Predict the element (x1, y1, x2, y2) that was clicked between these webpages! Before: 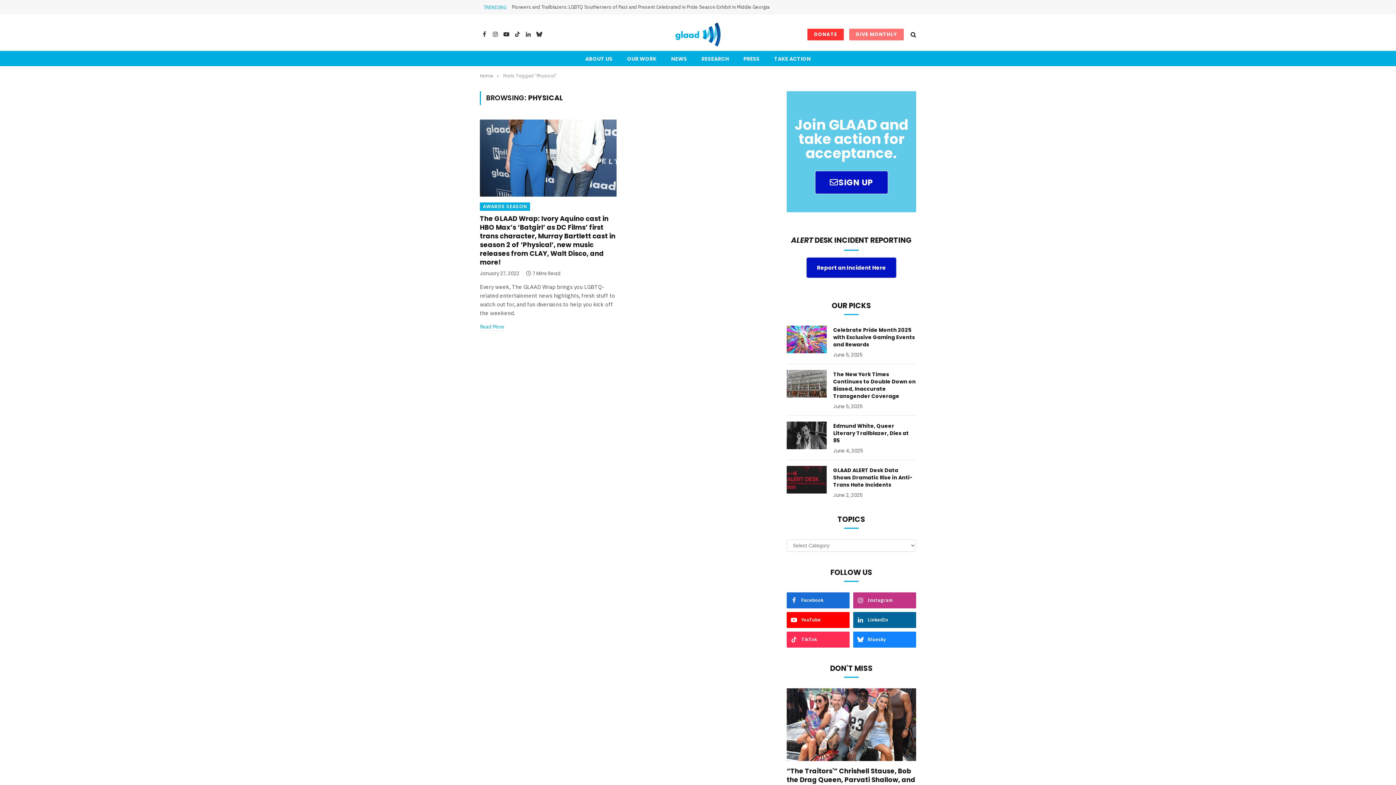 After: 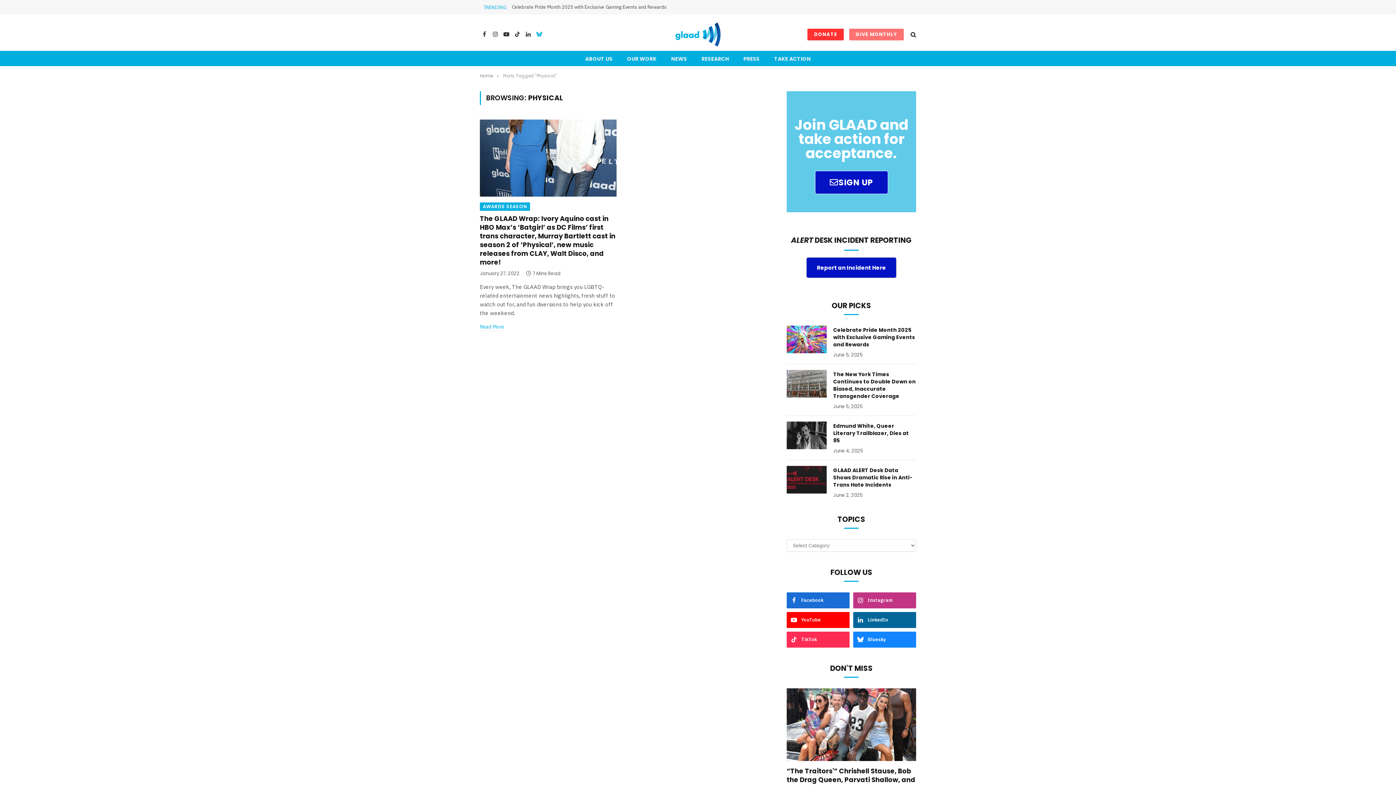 Action: label: Bluesky bbox: (534, 26, 544, 42)